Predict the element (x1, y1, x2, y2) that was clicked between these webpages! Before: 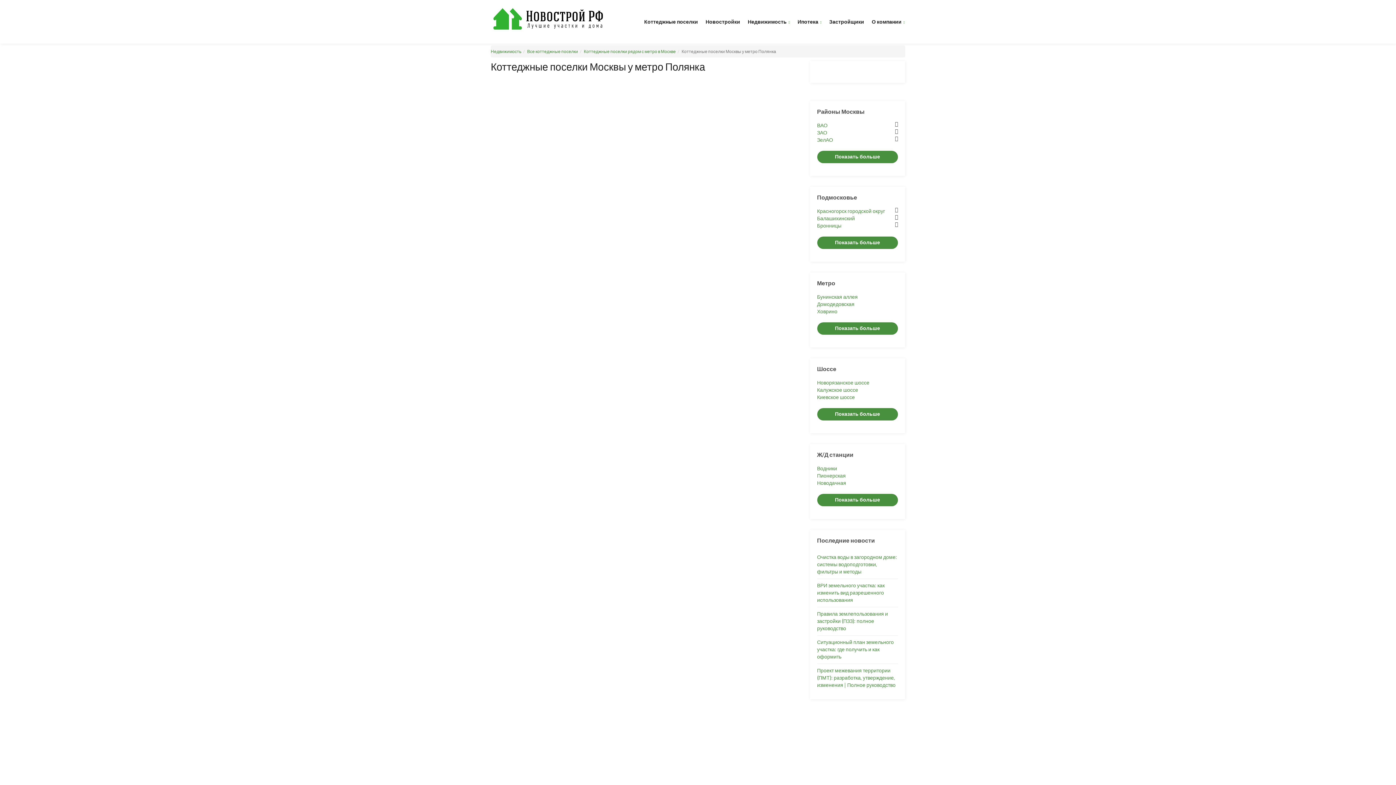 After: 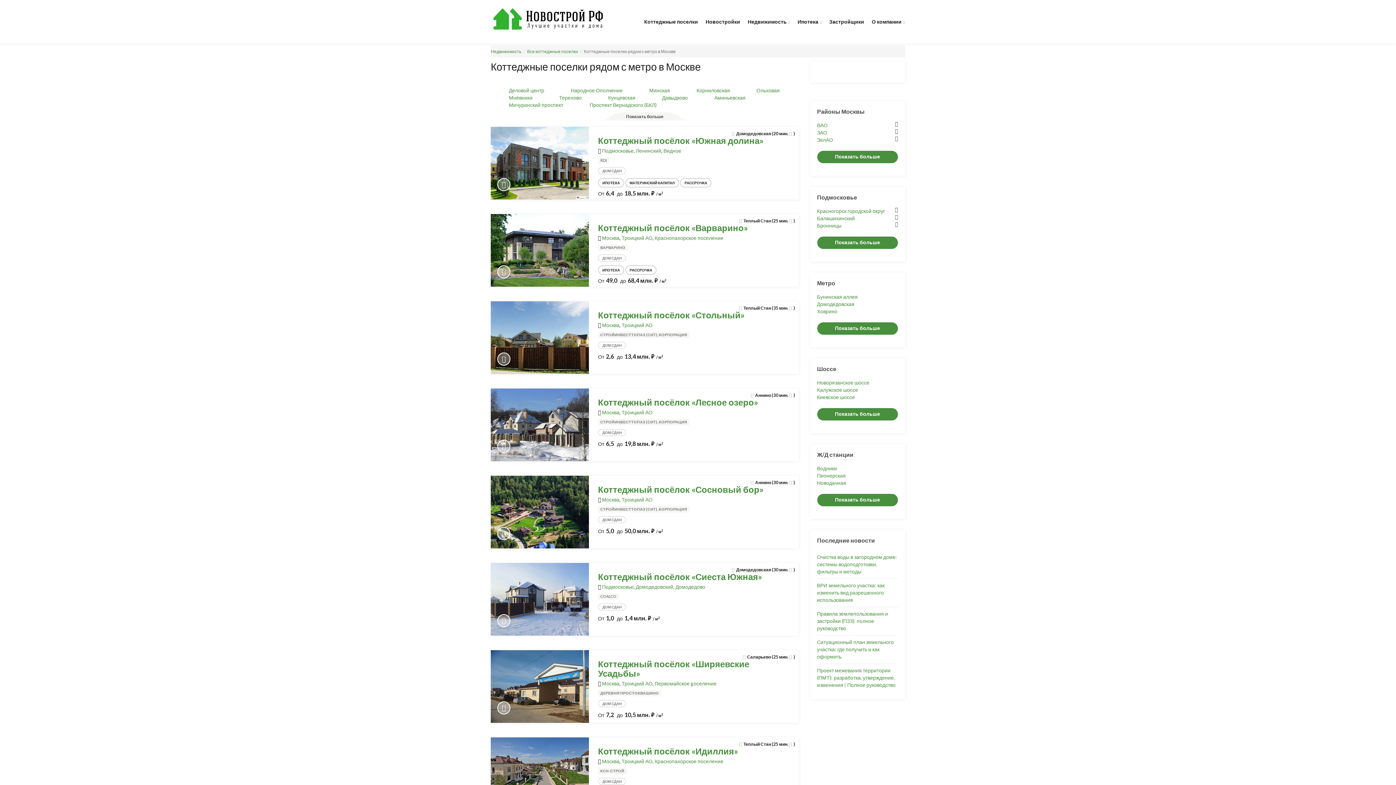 Action: bbox: (584, 48, 676, 54) label: Коттеджные поселки рядом с метро в Москве